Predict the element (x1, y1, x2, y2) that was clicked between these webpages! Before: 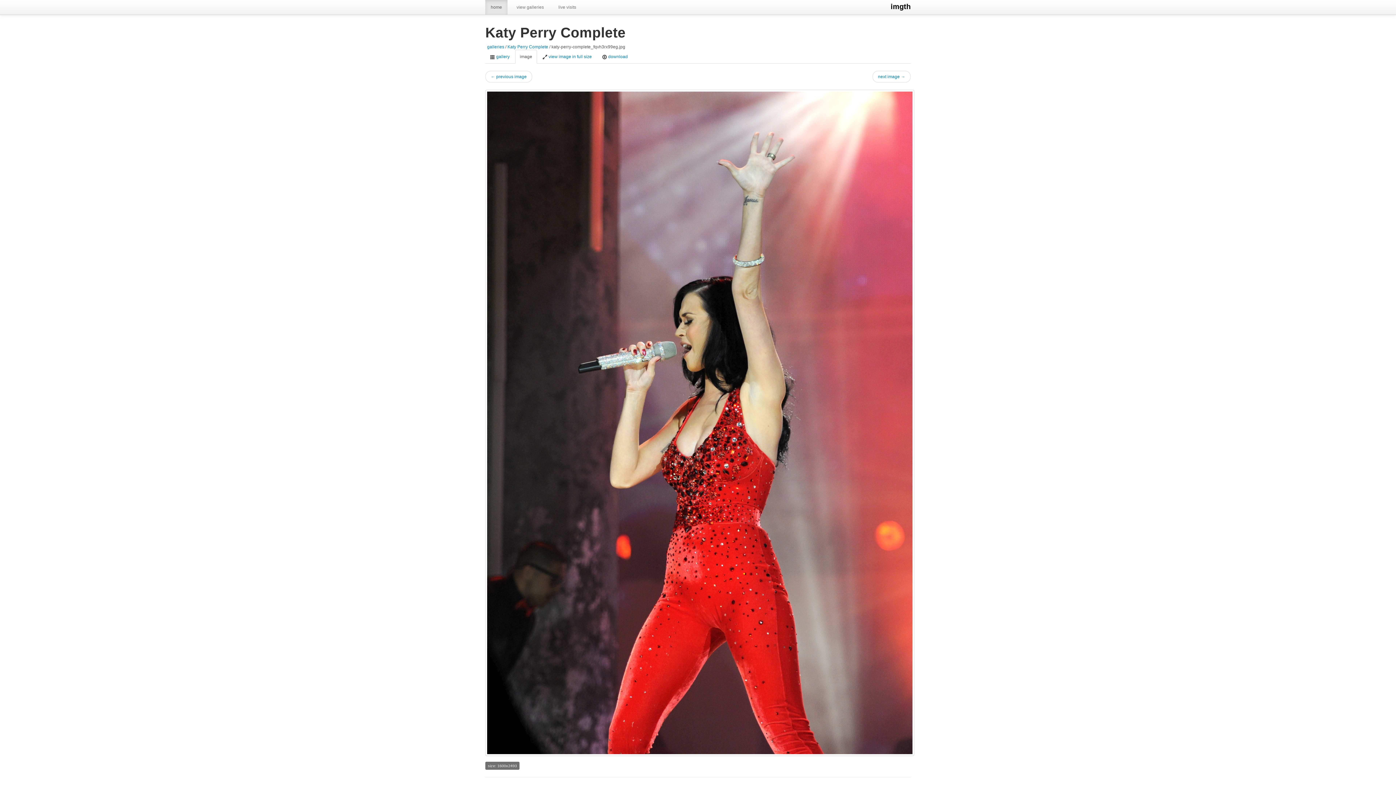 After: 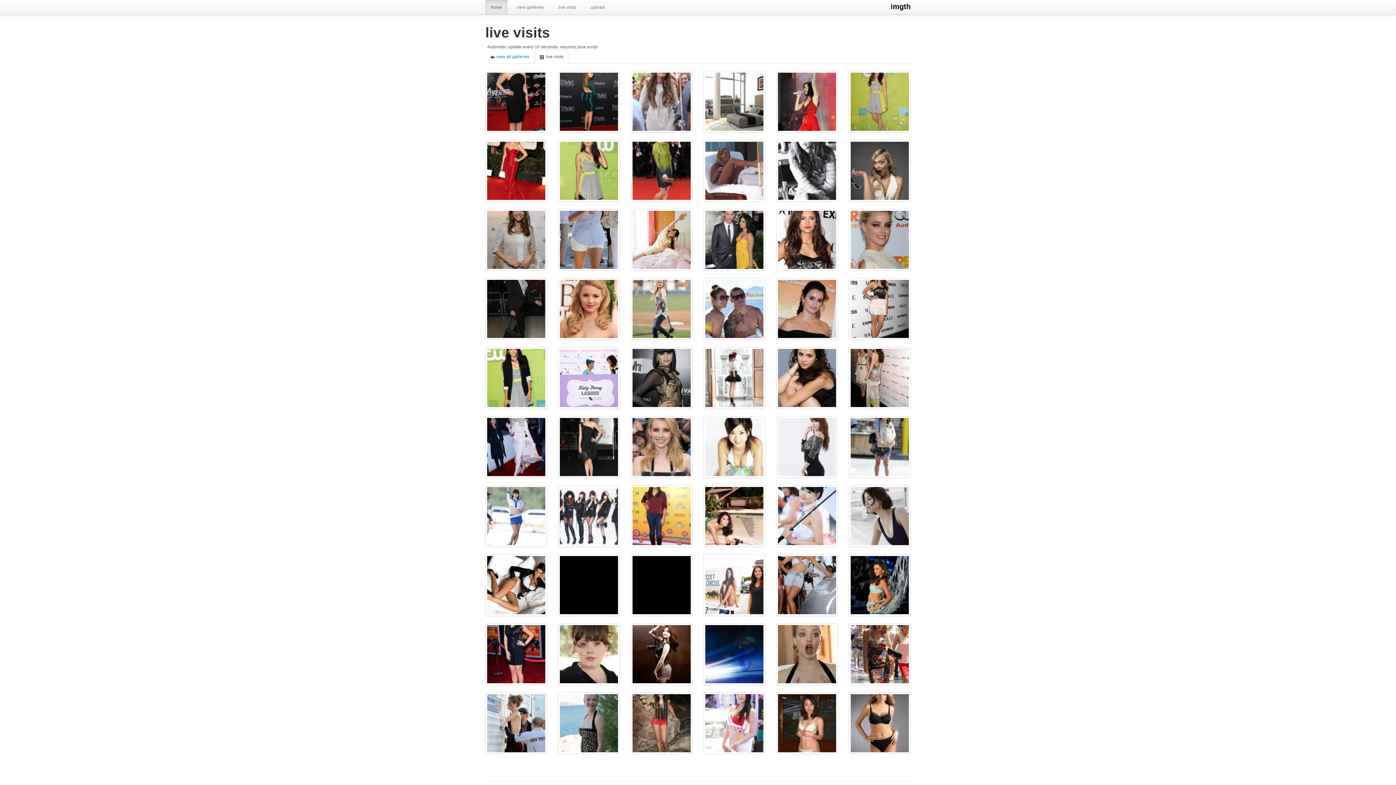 Action: bbox: (553, 0, 581, 14) label: live visits